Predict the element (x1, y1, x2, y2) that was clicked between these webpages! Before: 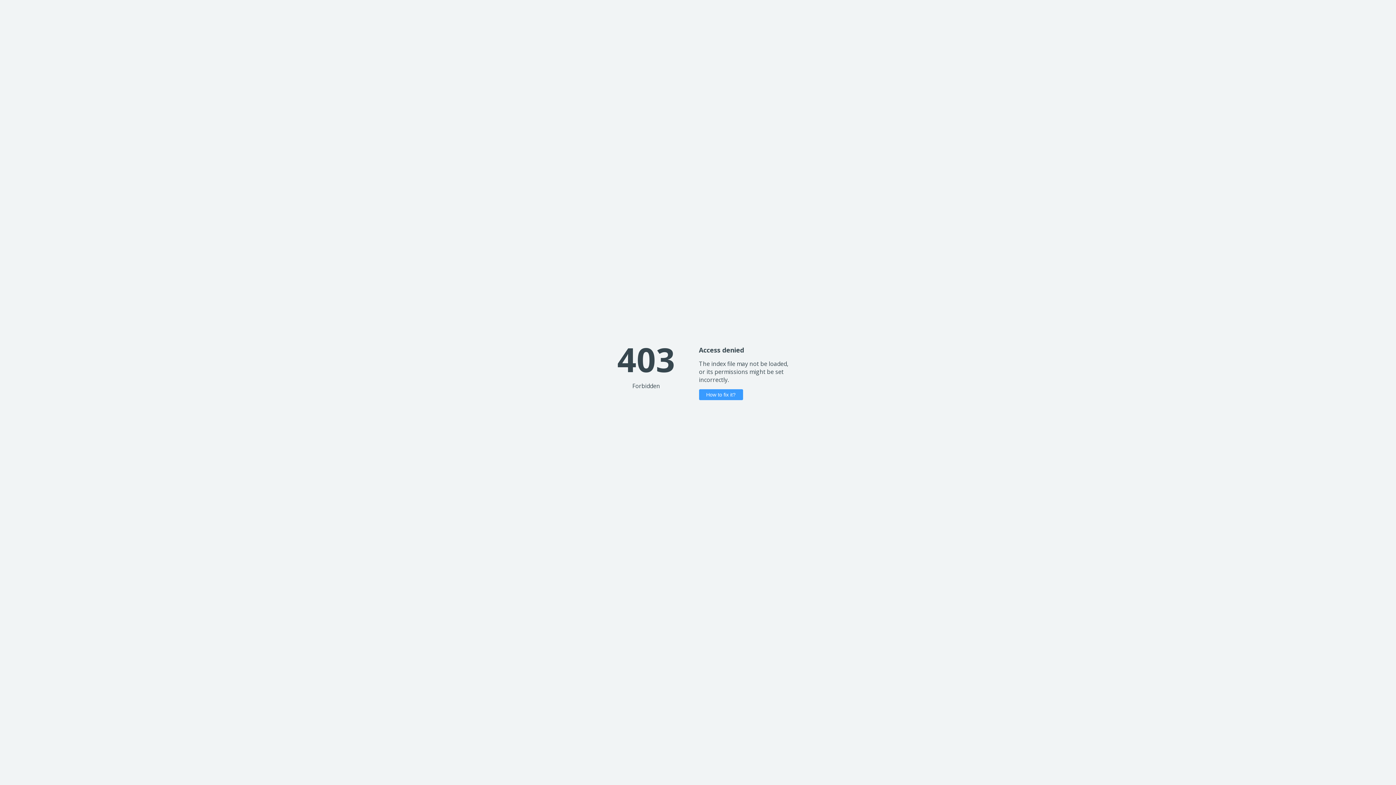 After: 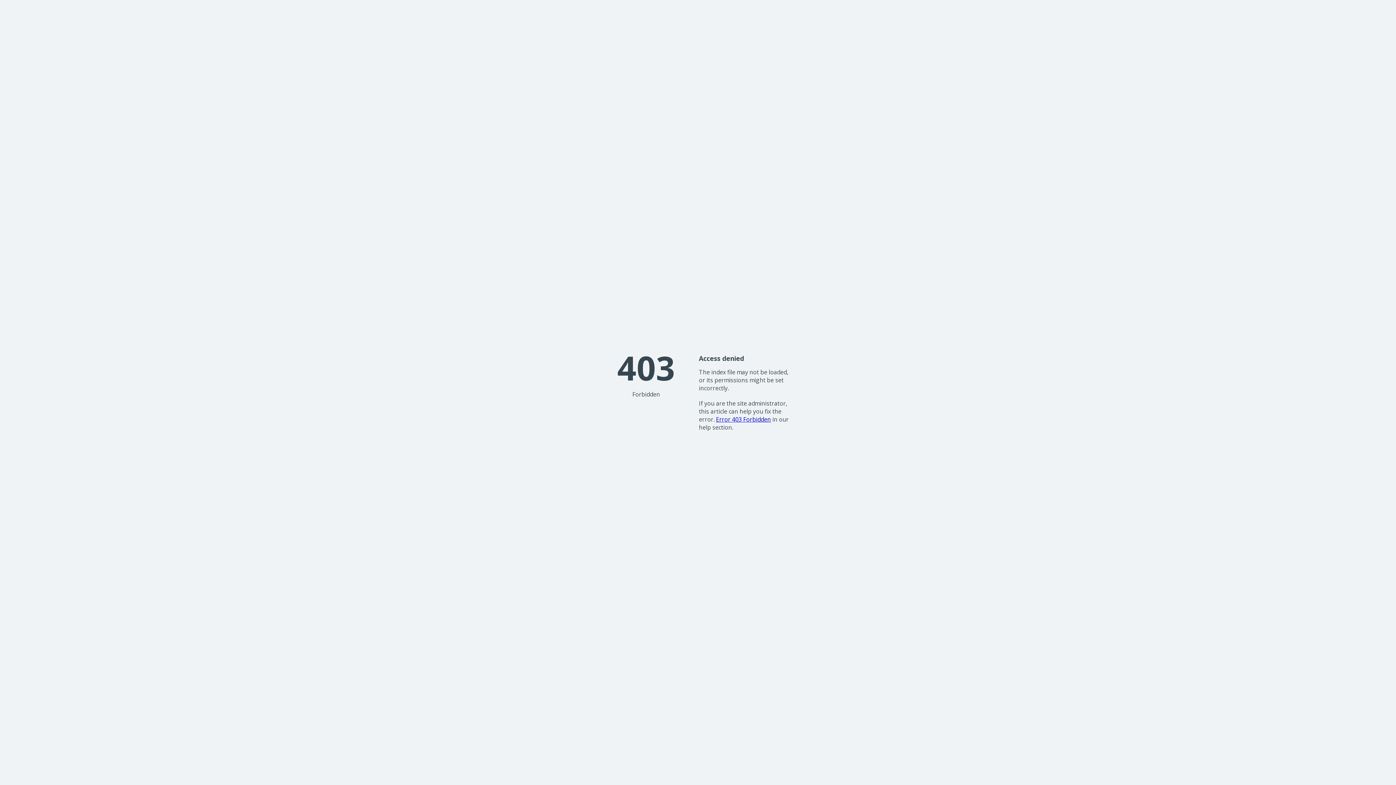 Action: label: How to fix it? bbox: (699, 389, 743, 400)